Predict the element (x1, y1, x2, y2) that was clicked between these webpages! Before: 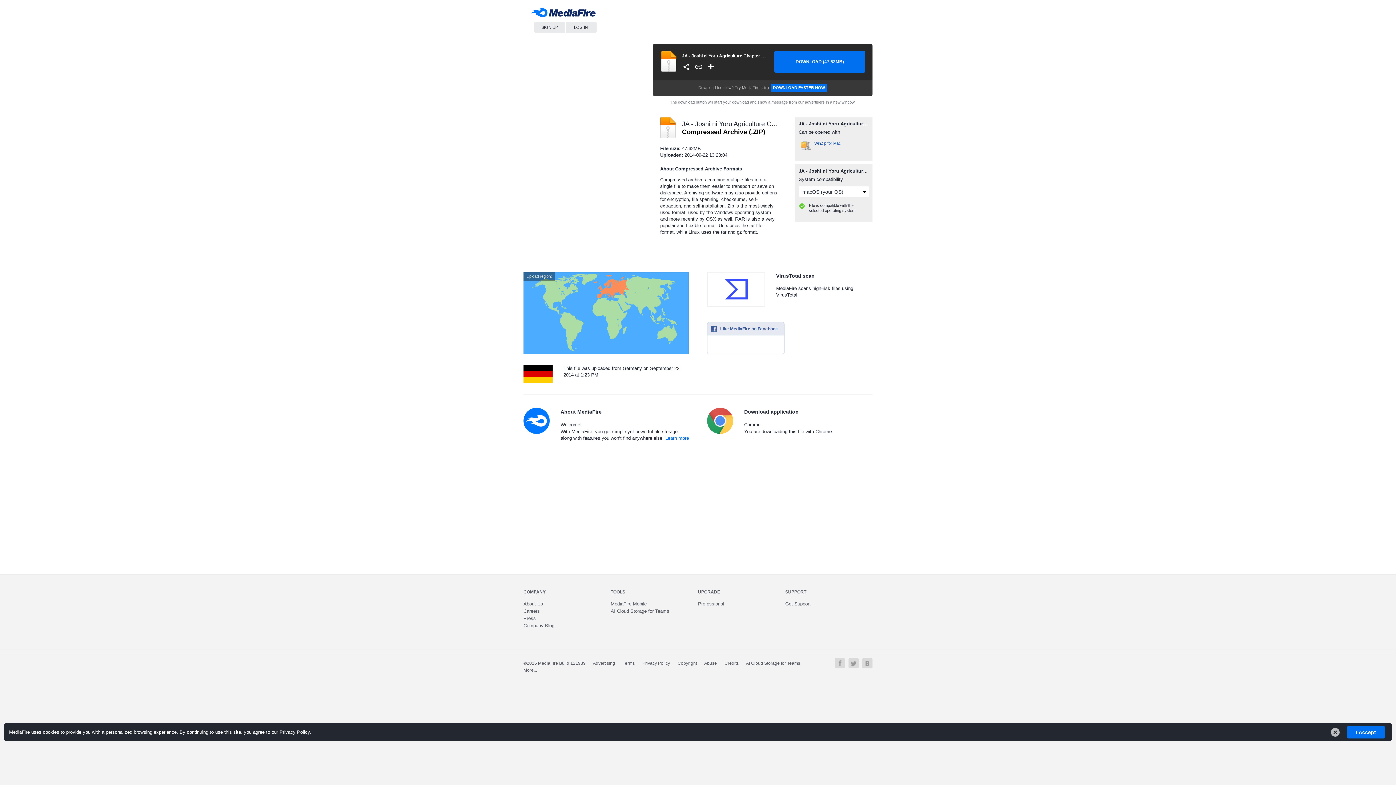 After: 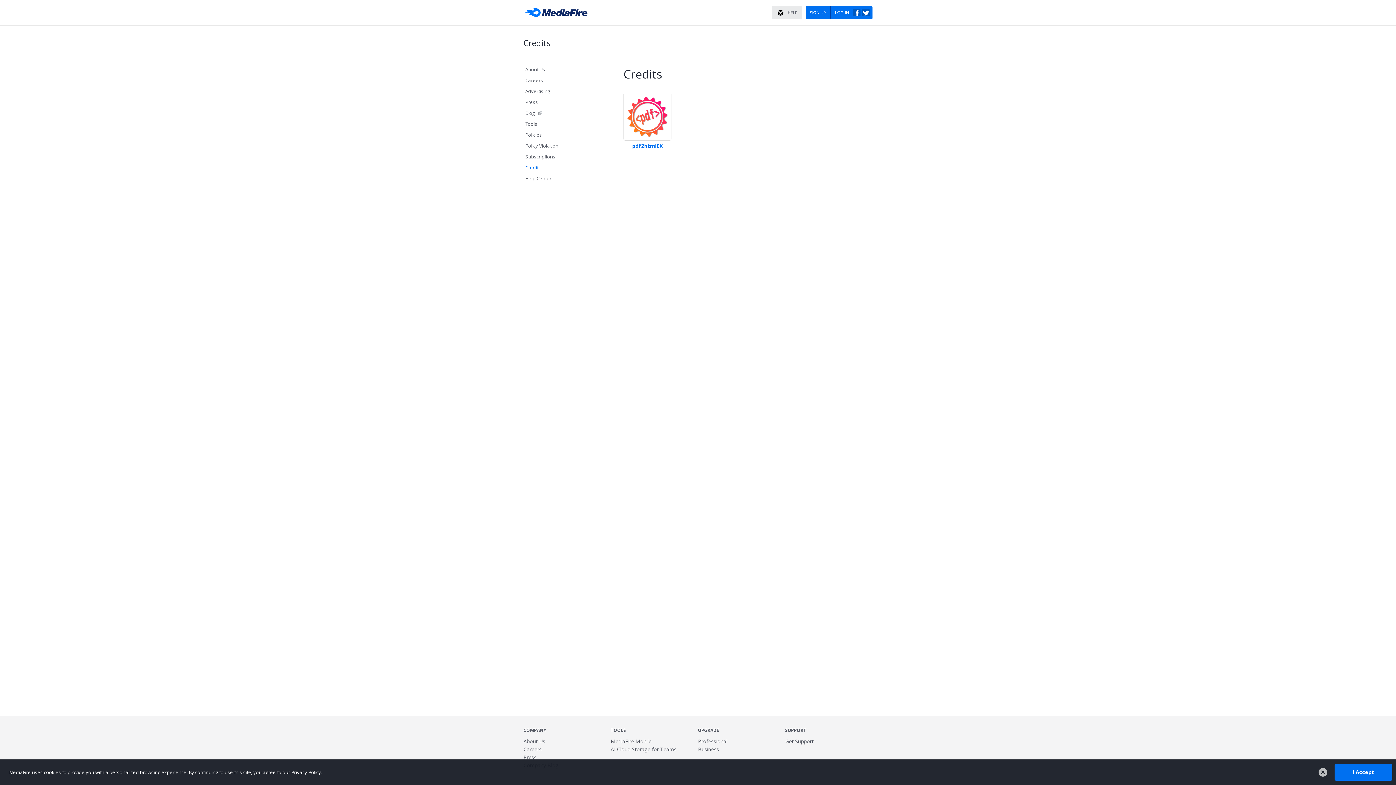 Action: label: Credits bbox: (724, 661, 738, 666)